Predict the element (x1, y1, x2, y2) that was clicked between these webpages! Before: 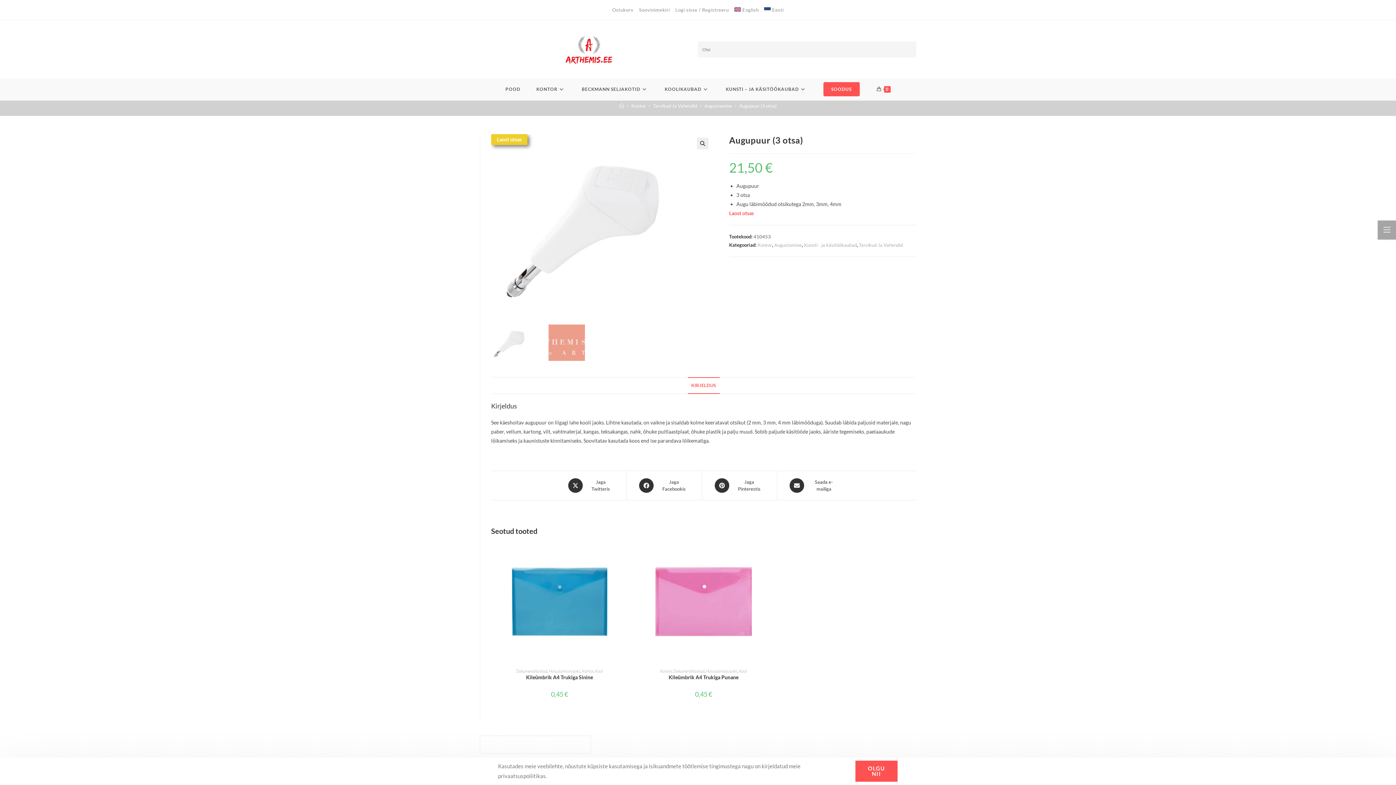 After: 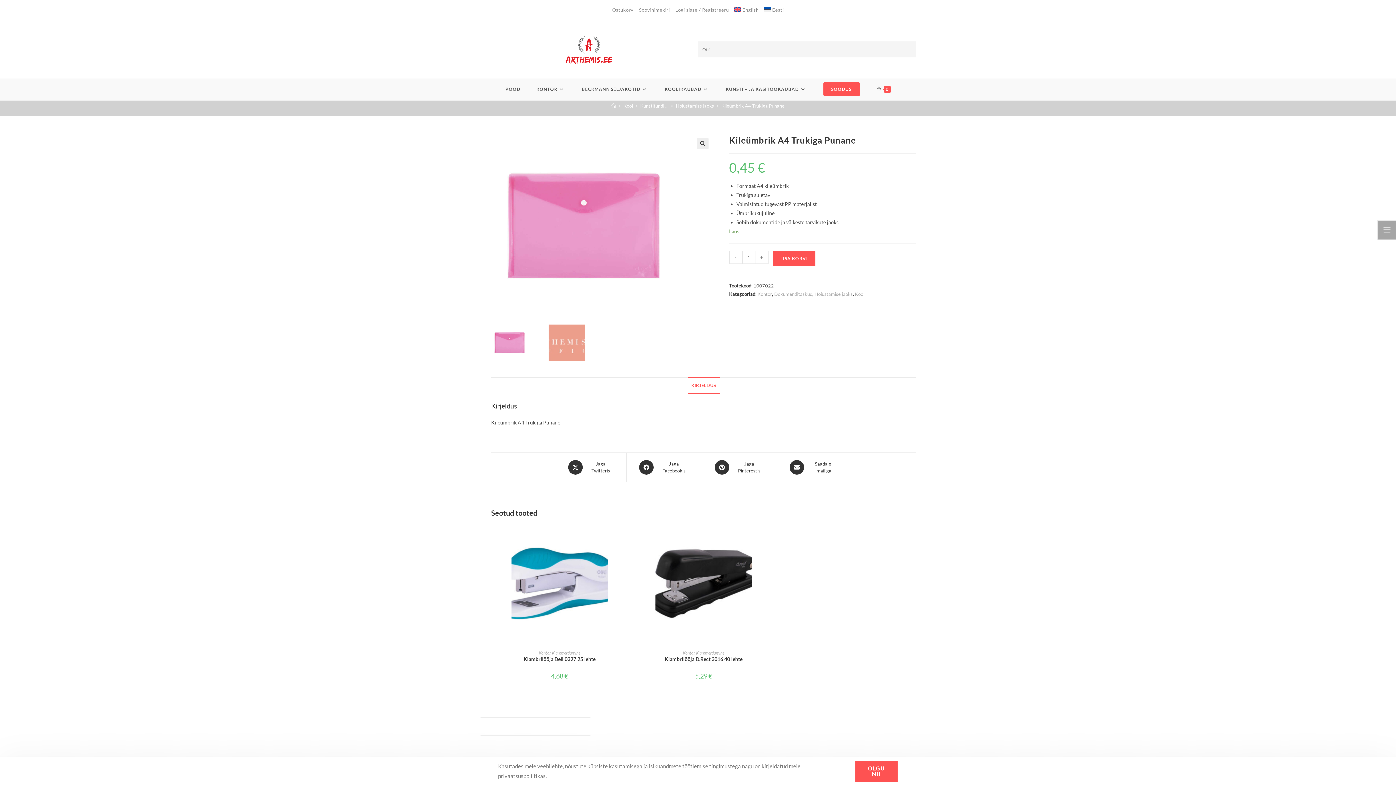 Action: bbox: (668, 673, 738, 681) label: Kileümbrik A4 Trukiga Punane